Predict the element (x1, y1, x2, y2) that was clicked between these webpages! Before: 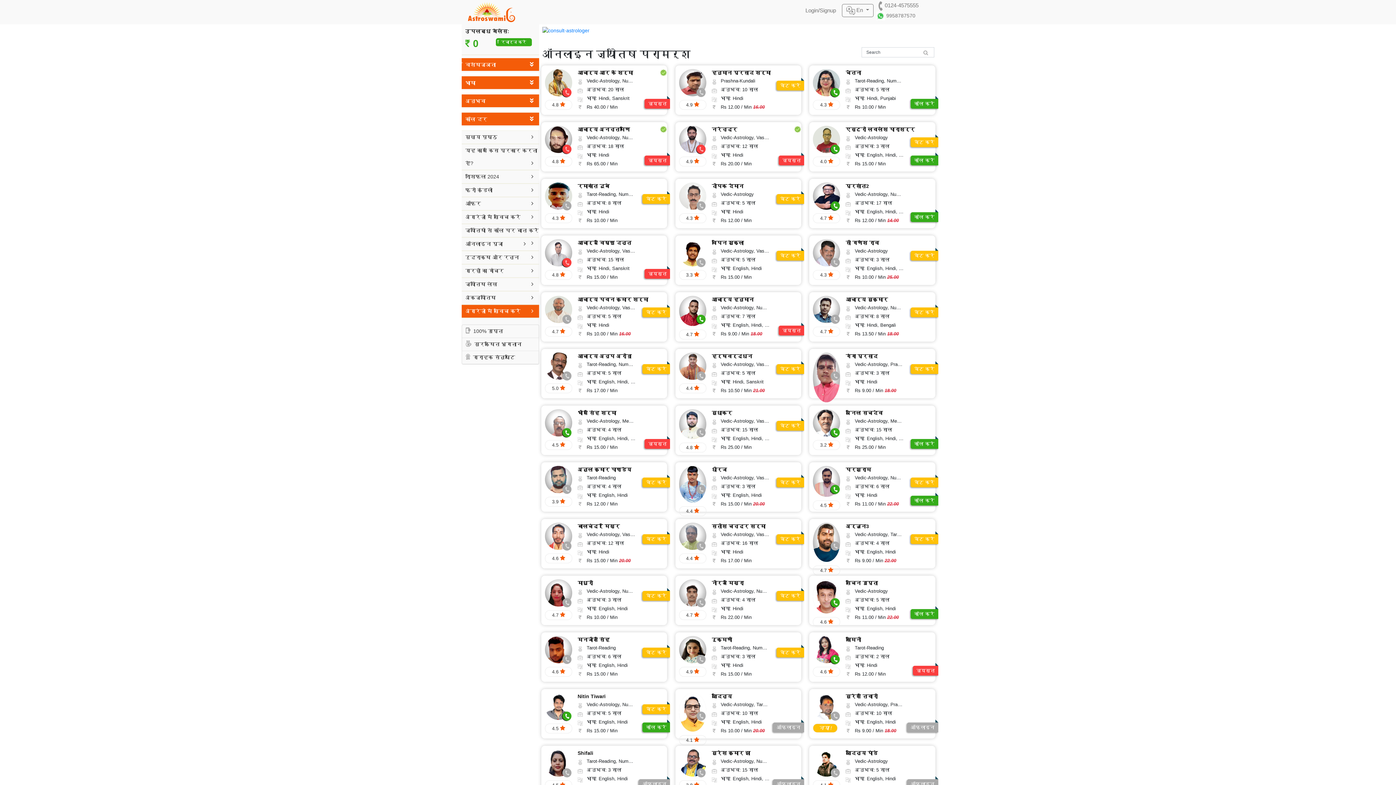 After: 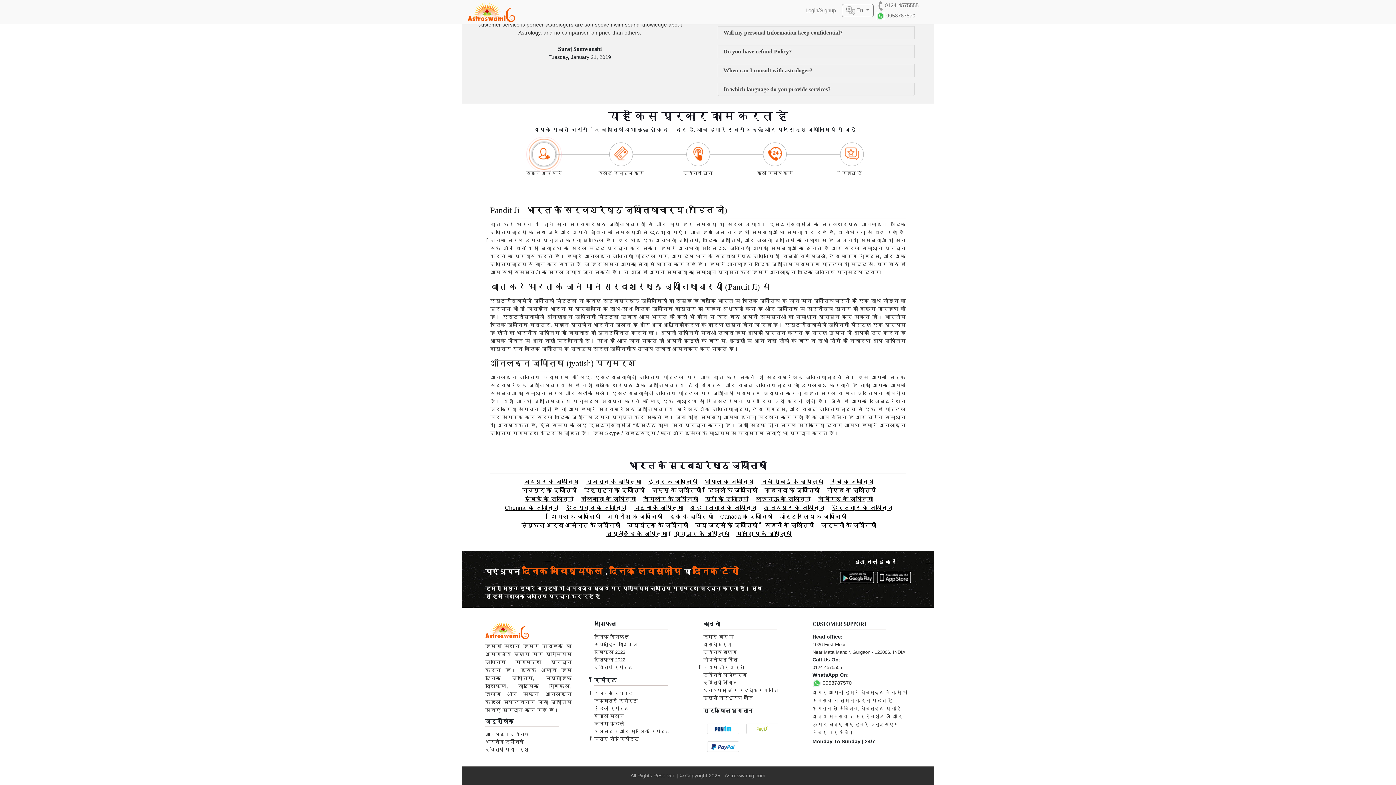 Action: bbox: (461, 144, 539, 170) label: यह काम किस प्रकार करता है?
